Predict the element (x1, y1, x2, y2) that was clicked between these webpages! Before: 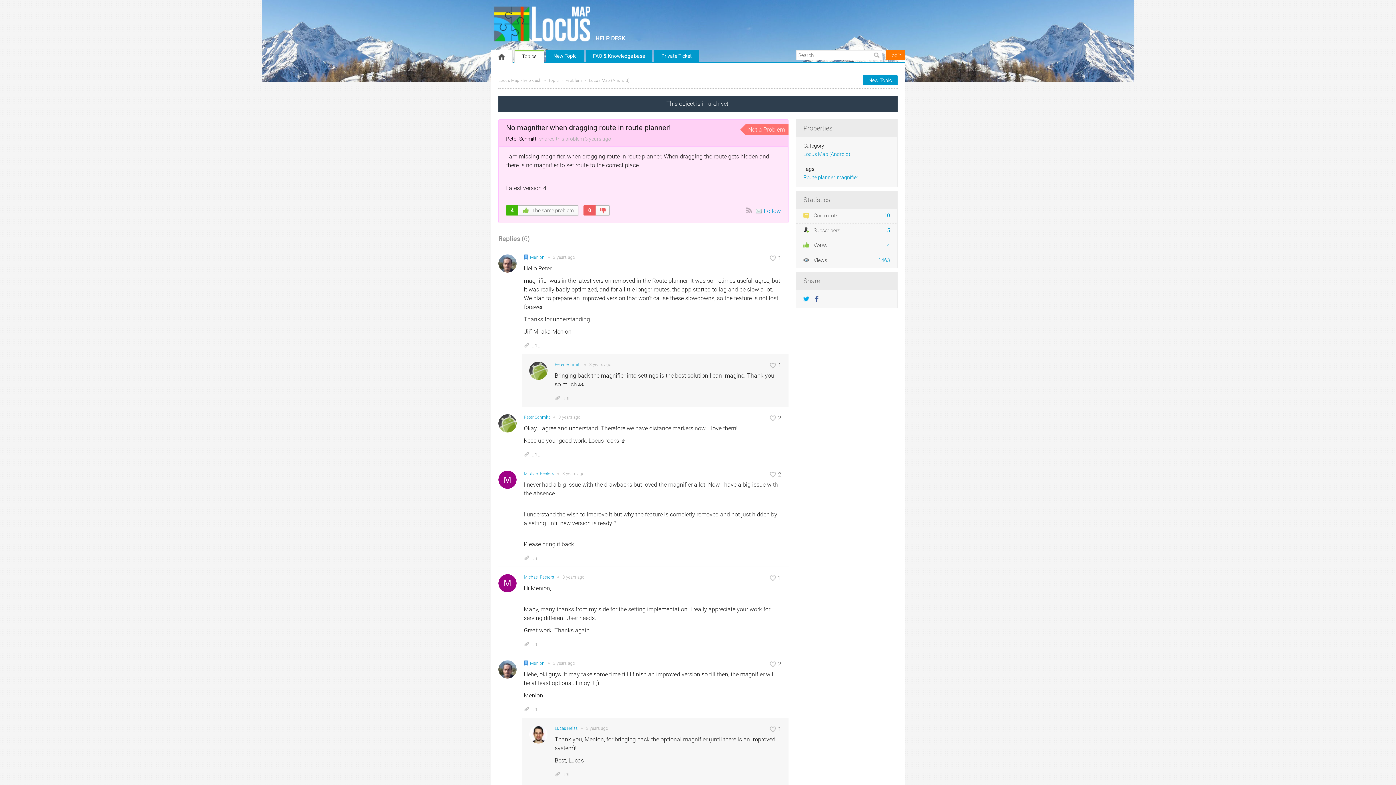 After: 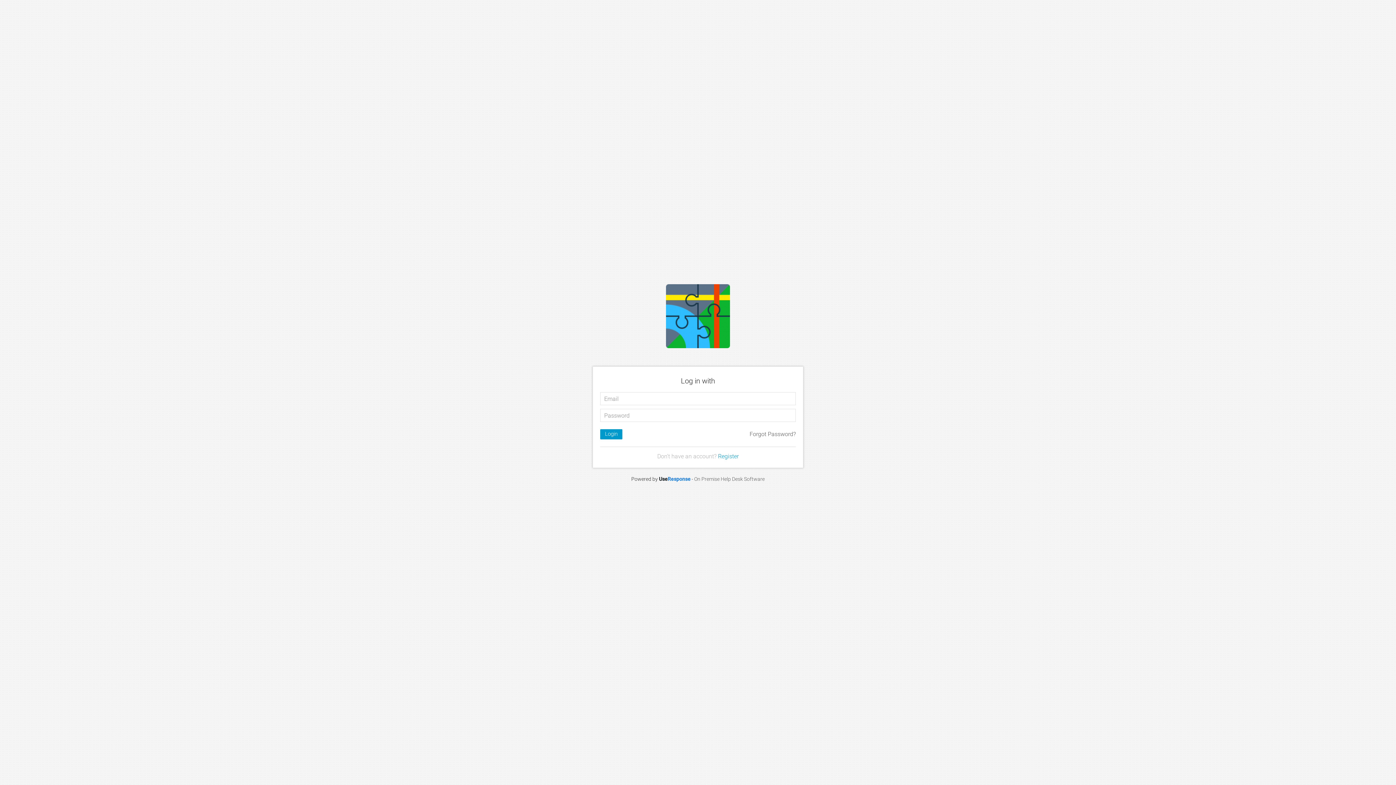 Action: bbox: (746, 207, 752, 213) label:  